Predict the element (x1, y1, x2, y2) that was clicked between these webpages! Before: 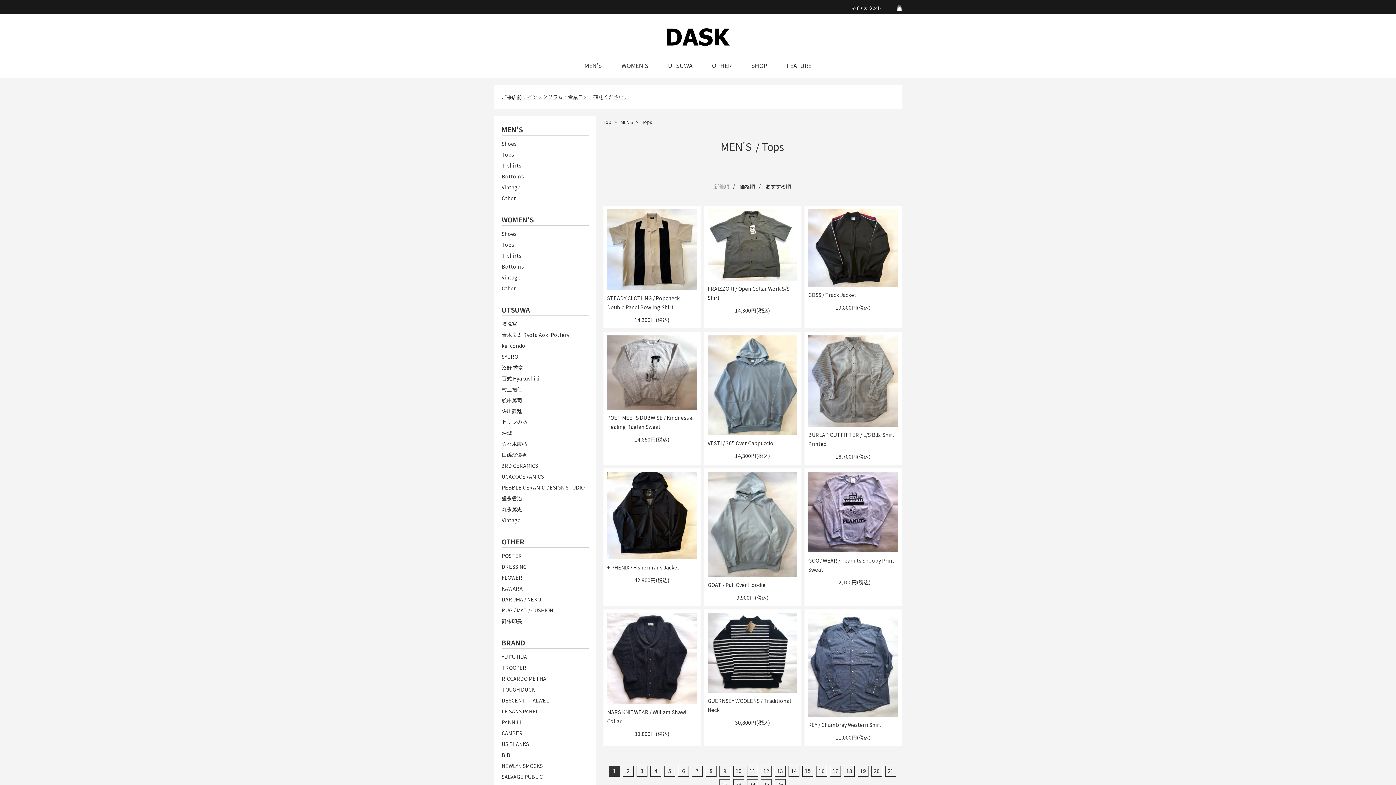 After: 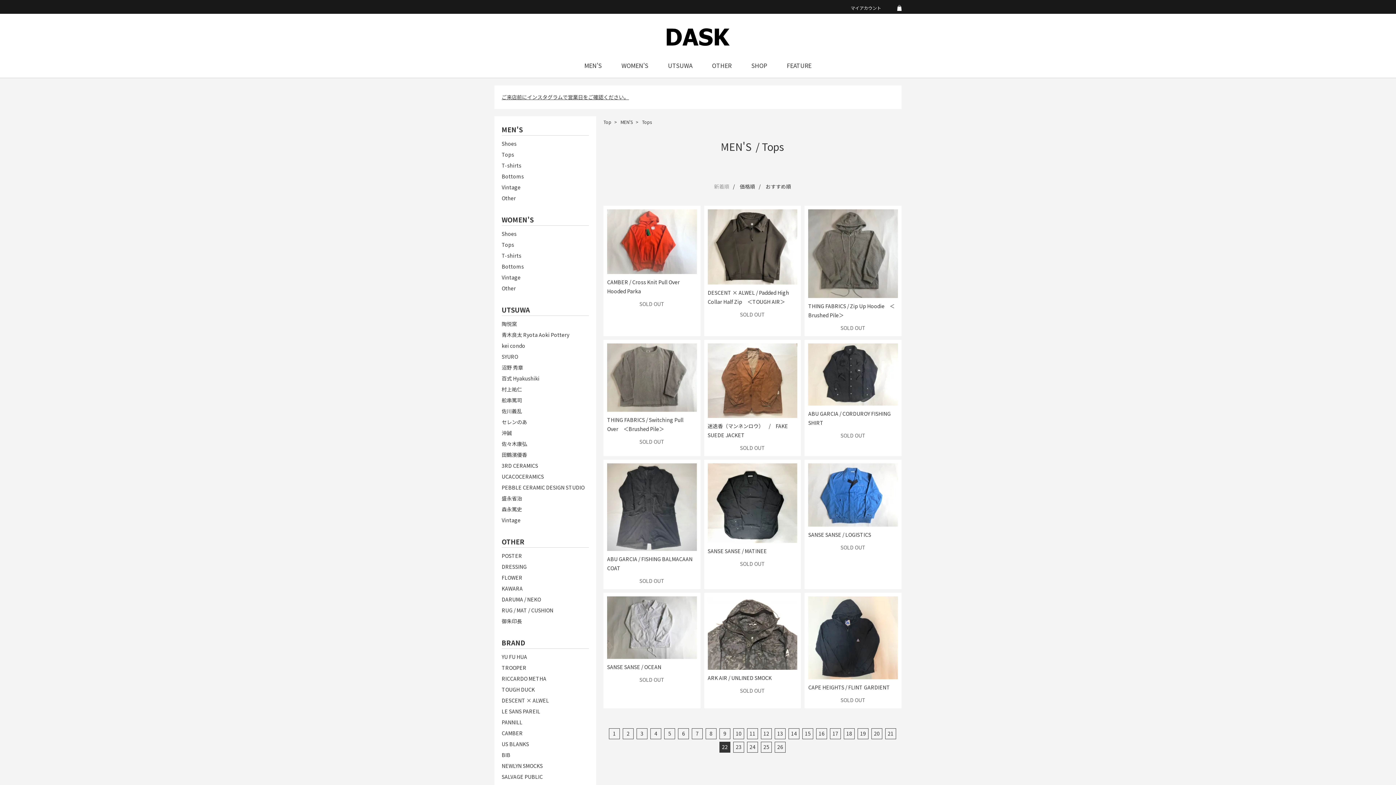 Action: bbox: (719, 779, 730, 790) label: 22